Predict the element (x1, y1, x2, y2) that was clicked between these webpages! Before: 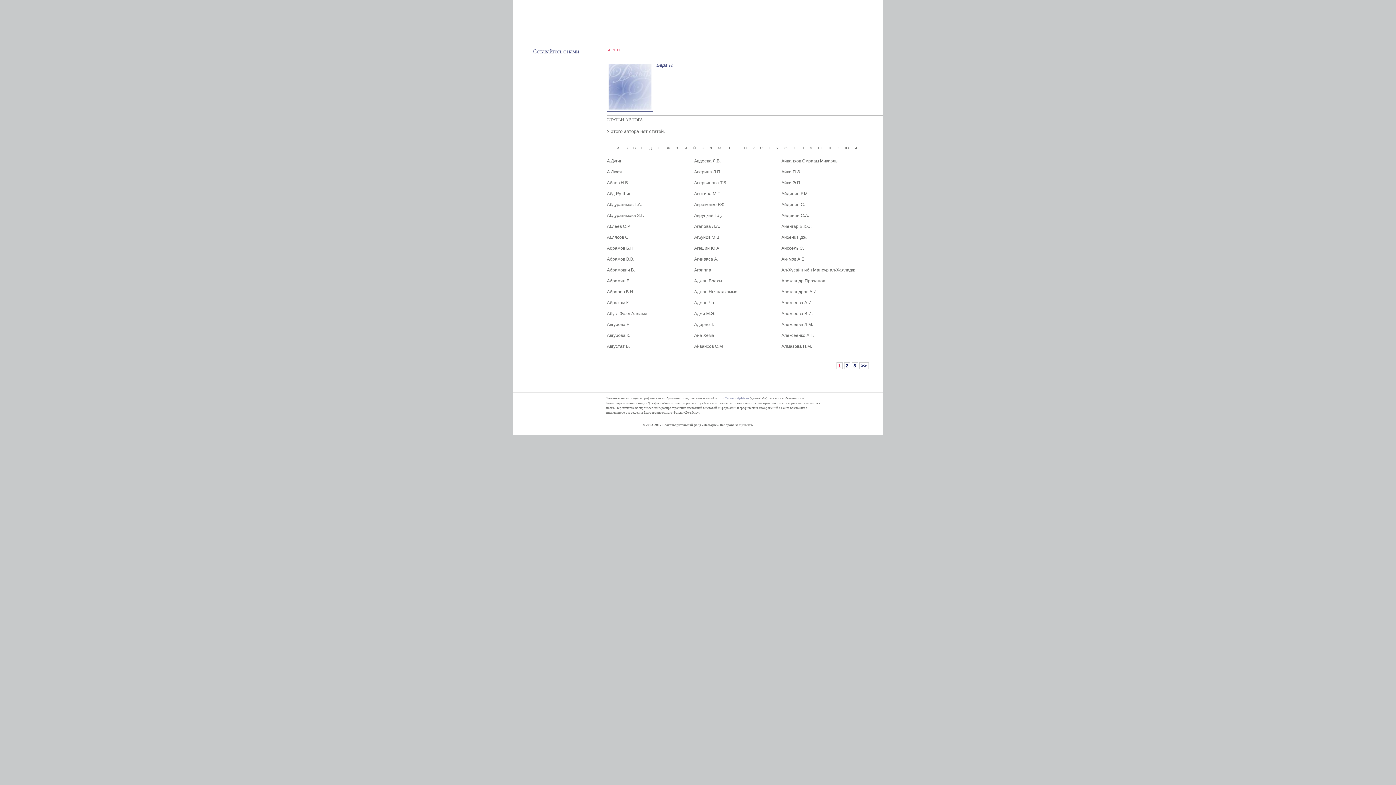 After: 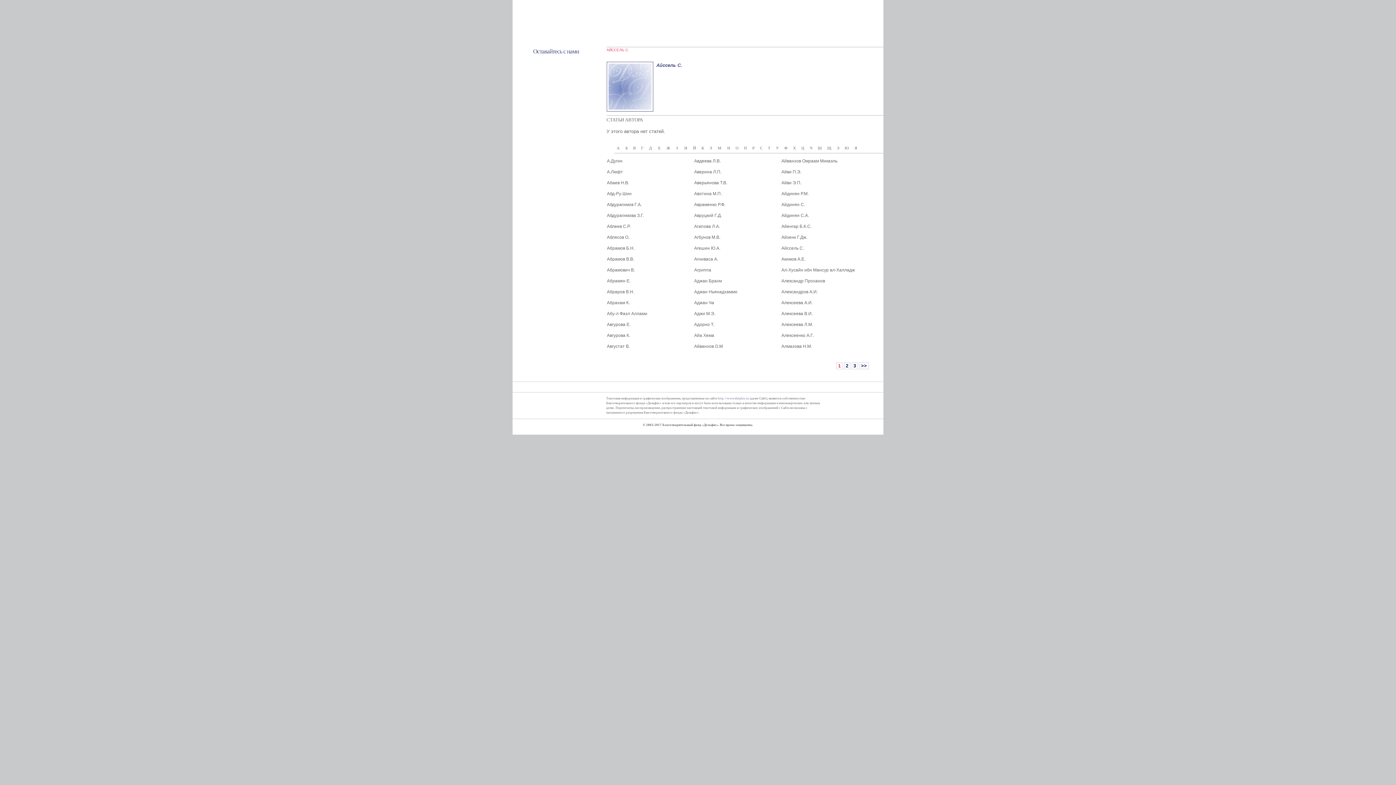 Action: bbox: (781, 245, 804, 250) label: Айссель С.